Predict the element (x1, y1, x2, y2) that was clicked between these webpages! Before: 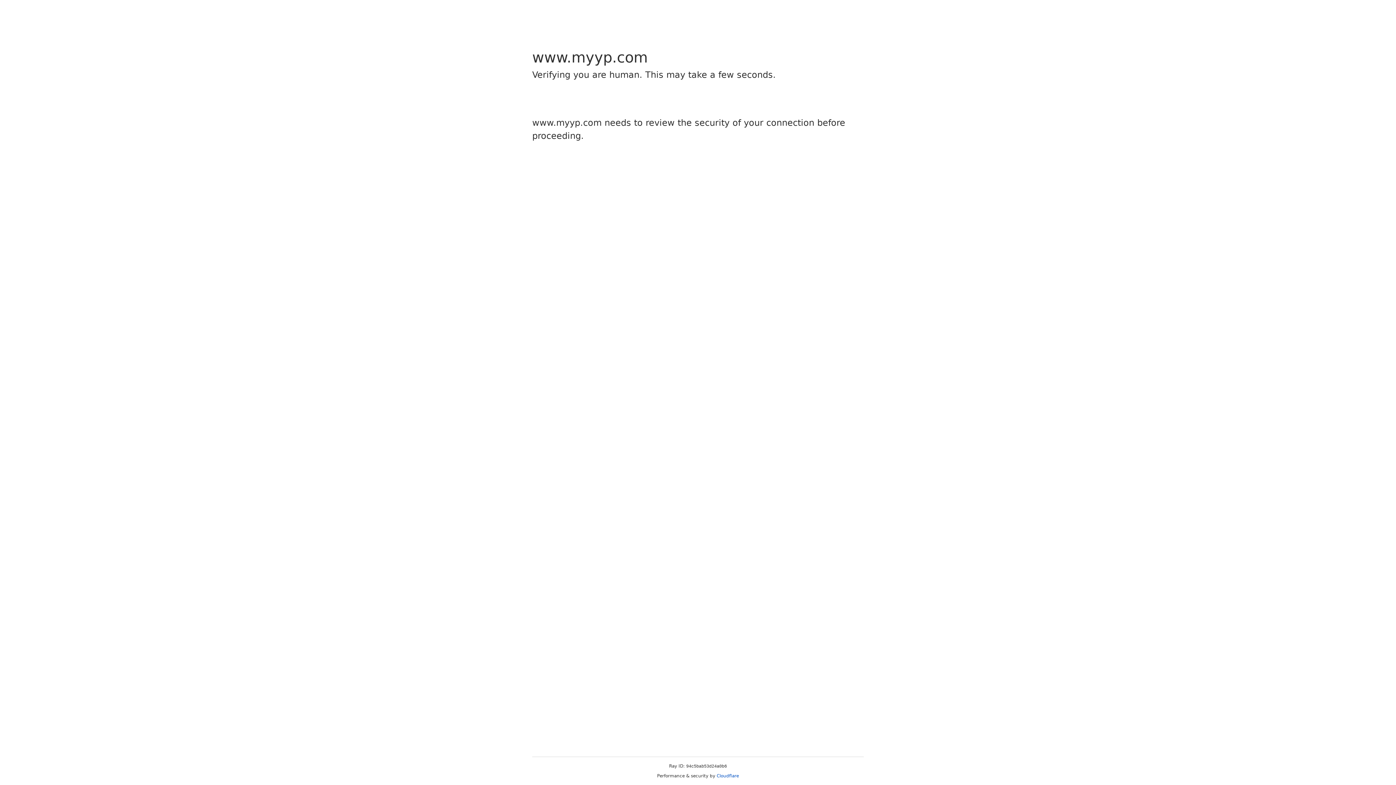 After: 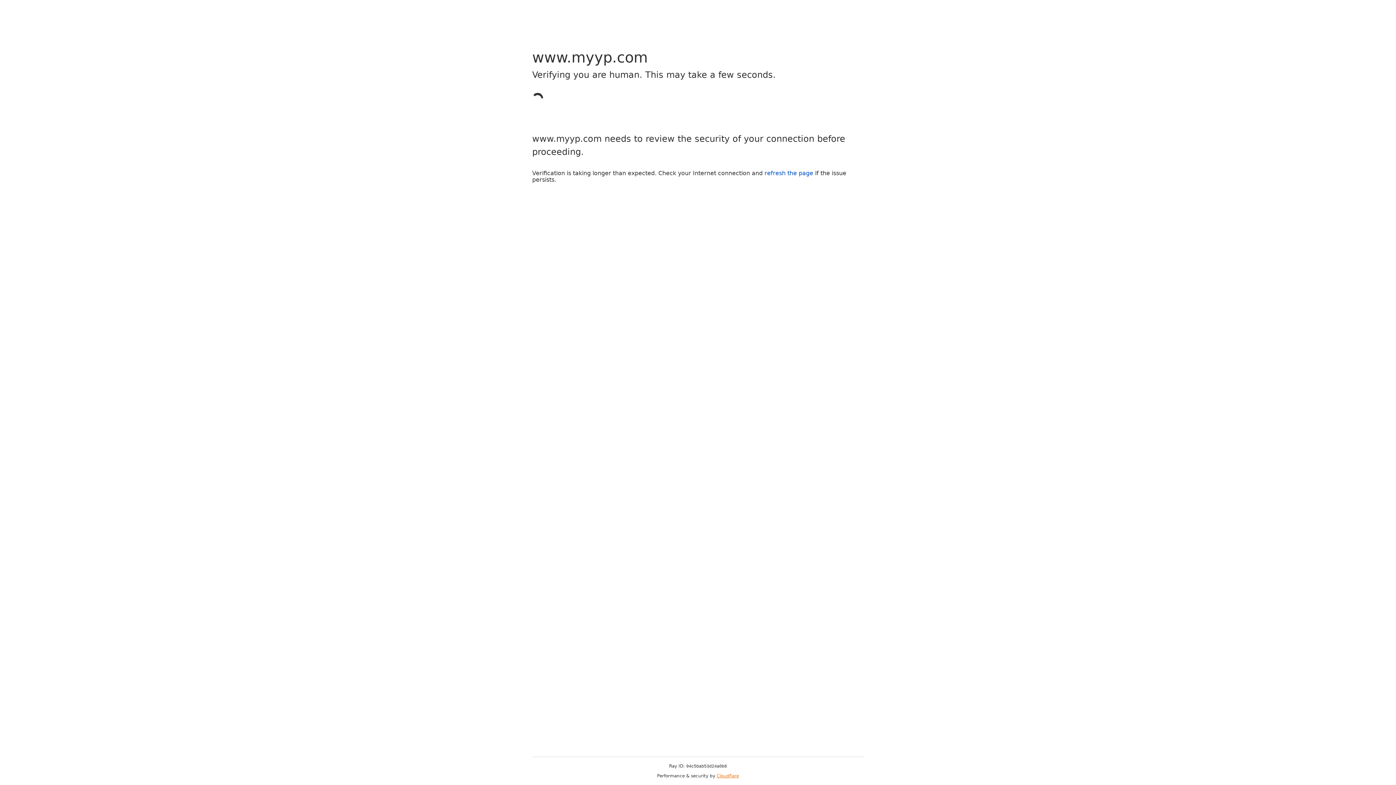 Action: label: Cloudflare bbox: (716, 773, 739, 778)